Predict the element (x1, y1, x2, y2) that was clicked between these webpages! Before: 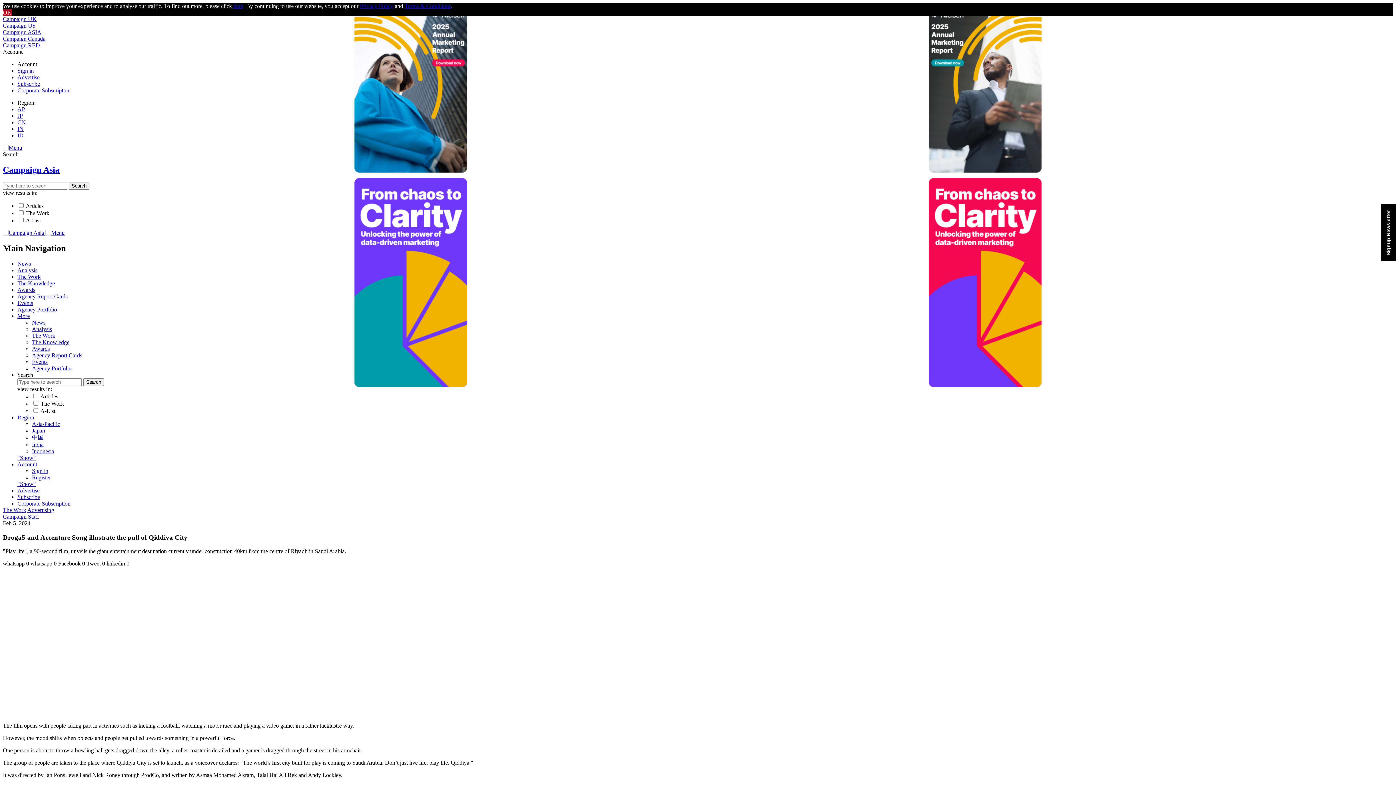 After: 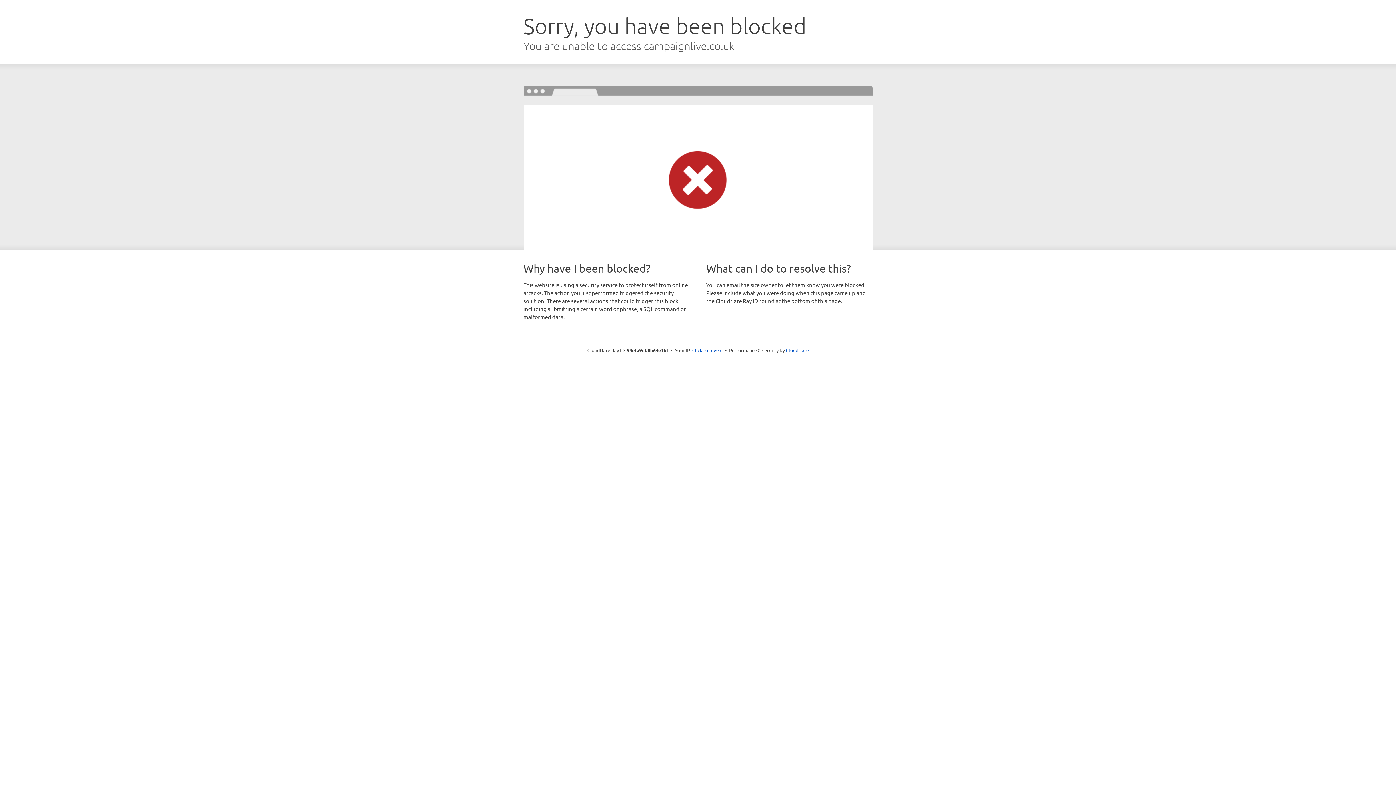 Action: bbox: (2, 2, 36, 9) label: Campaign UK